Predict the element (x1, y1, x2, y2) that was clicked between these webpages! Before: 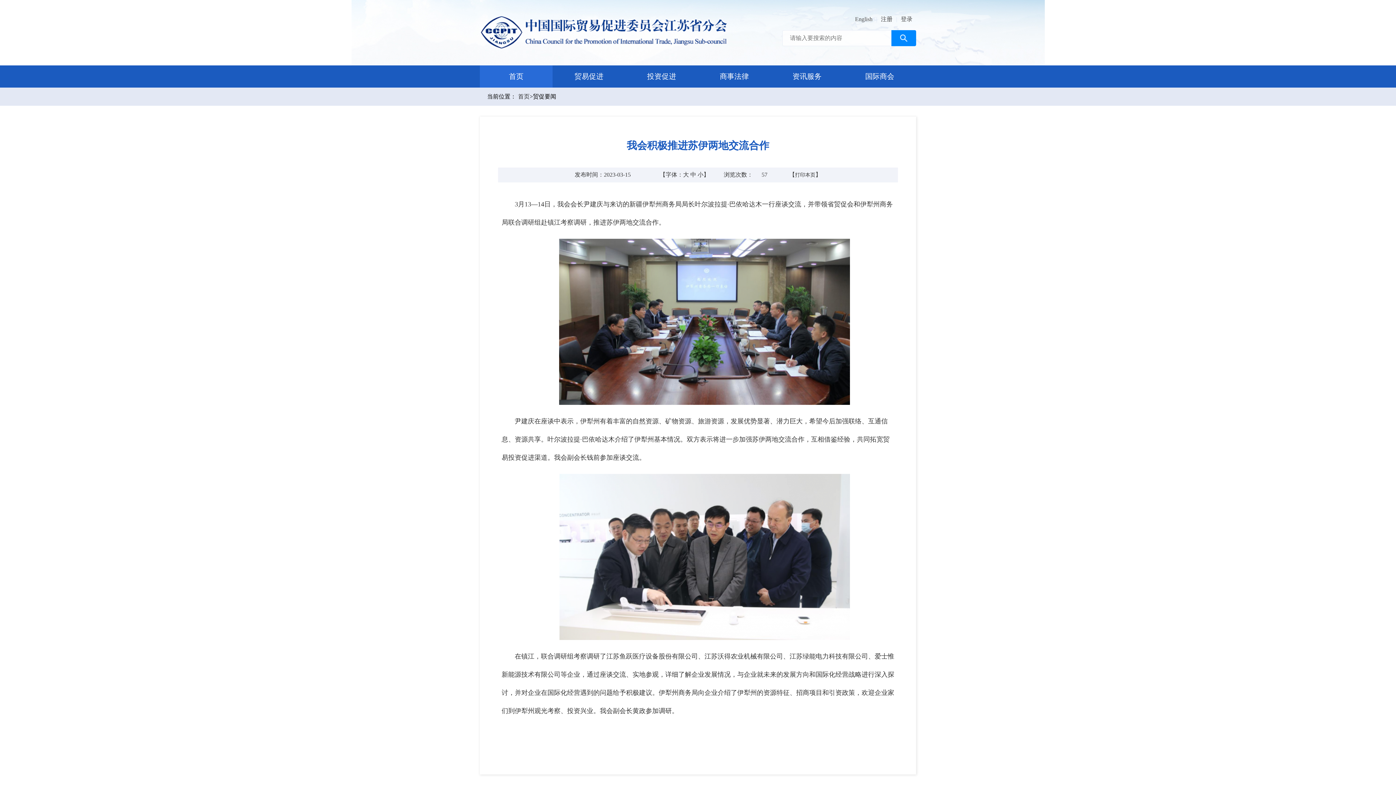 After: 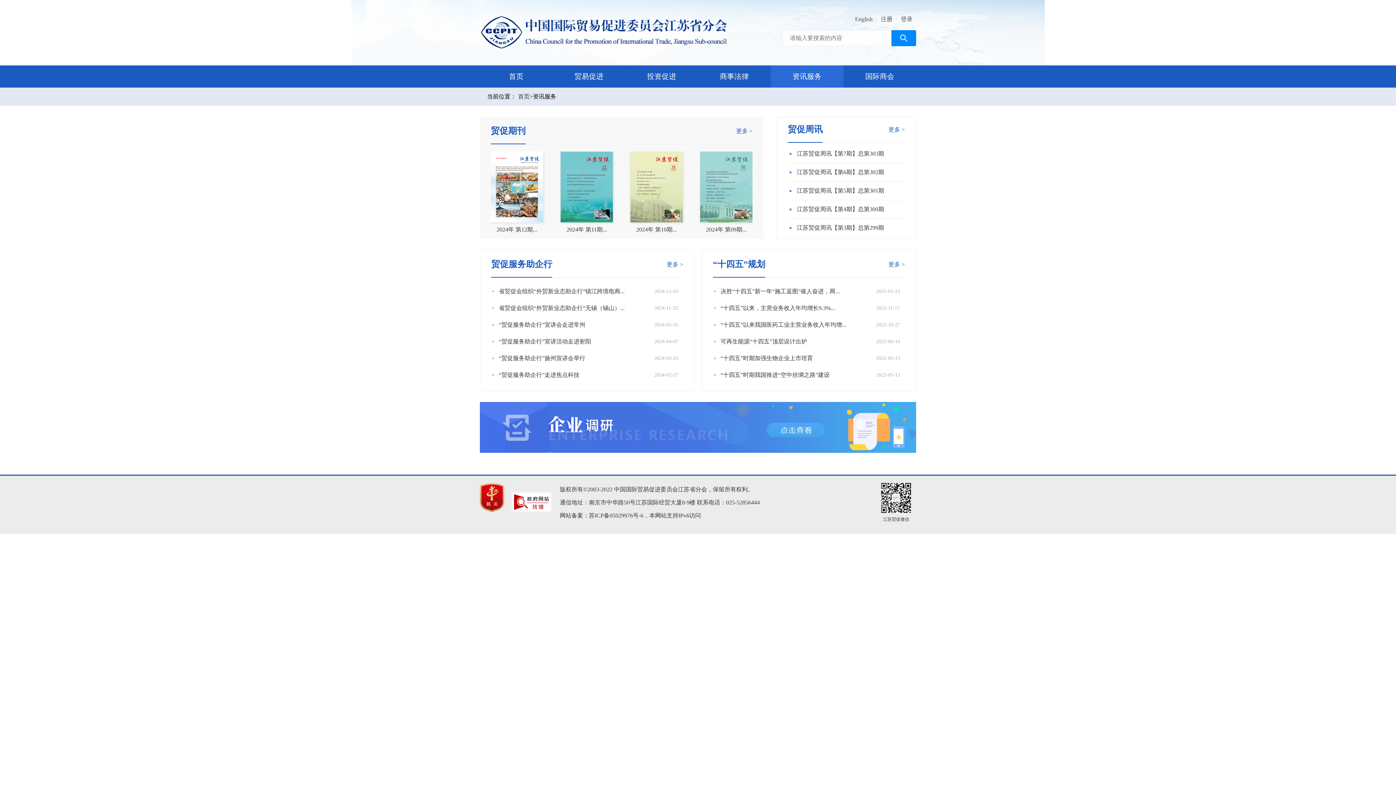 Action: label: 资讯服务 bbox: (770, 65, 843, 87)